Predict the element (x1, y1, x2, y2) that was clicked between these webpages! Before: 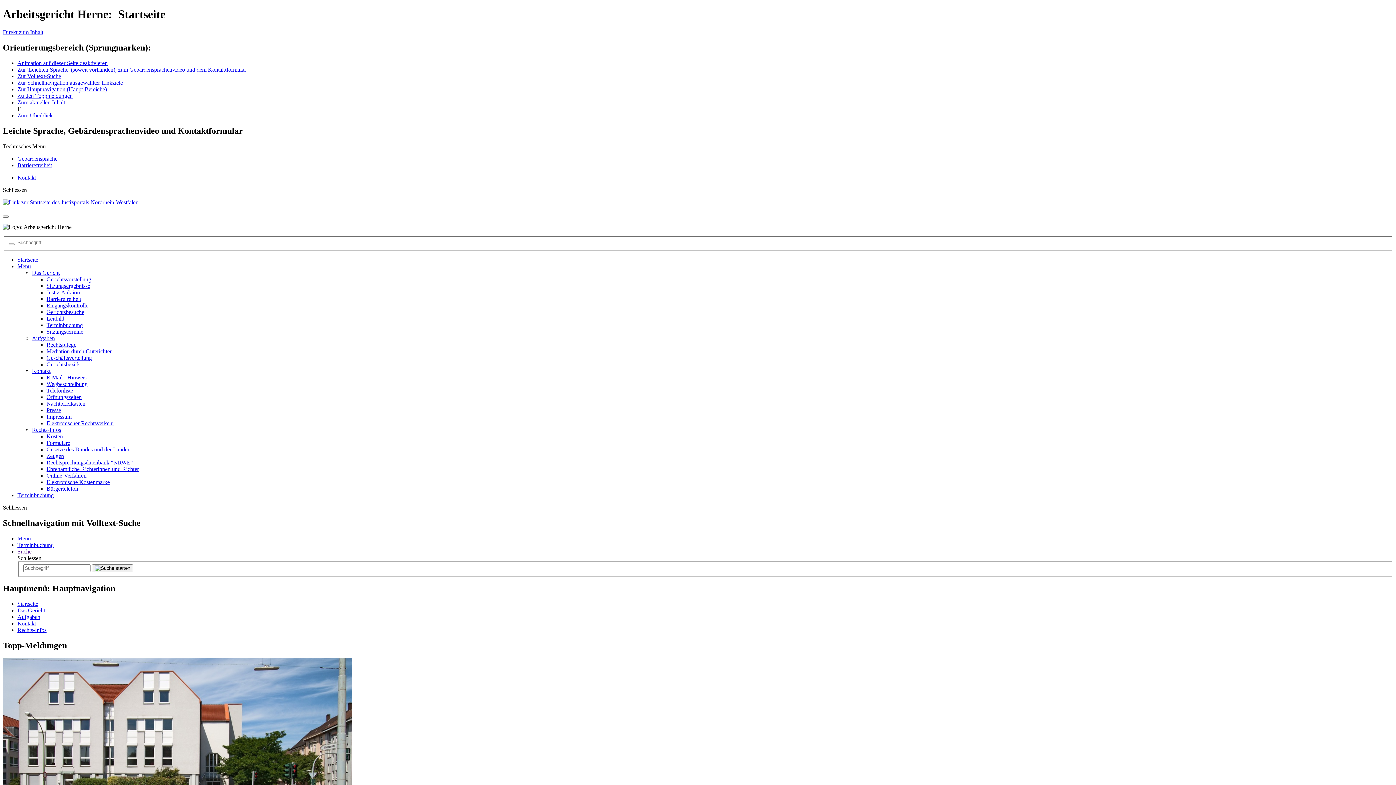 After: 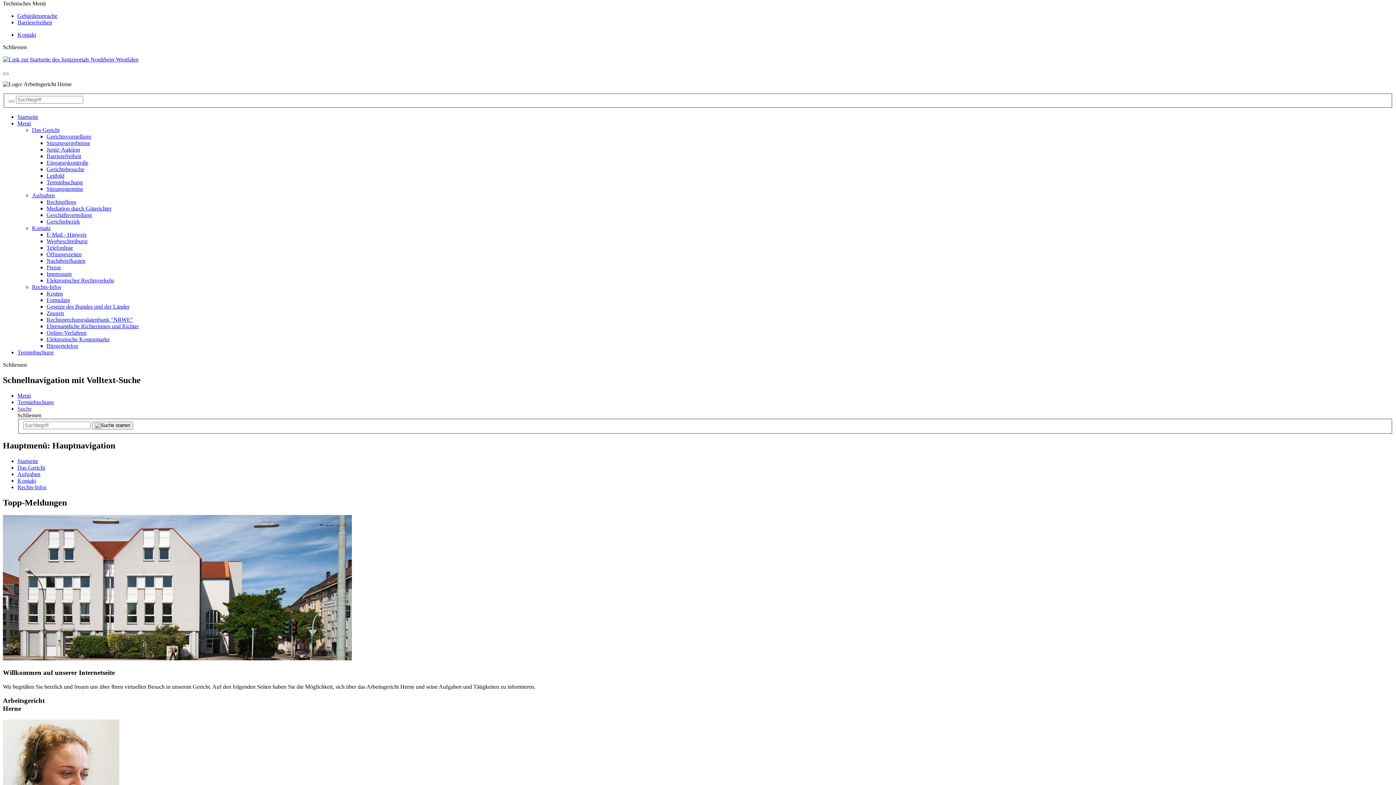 Action: label: Zur 'Leichten Sprache' (soweit vorhanden), zum Gebärdensprachenvideo und dem Kontaktformular bbox: (17, 66, 246, 72)